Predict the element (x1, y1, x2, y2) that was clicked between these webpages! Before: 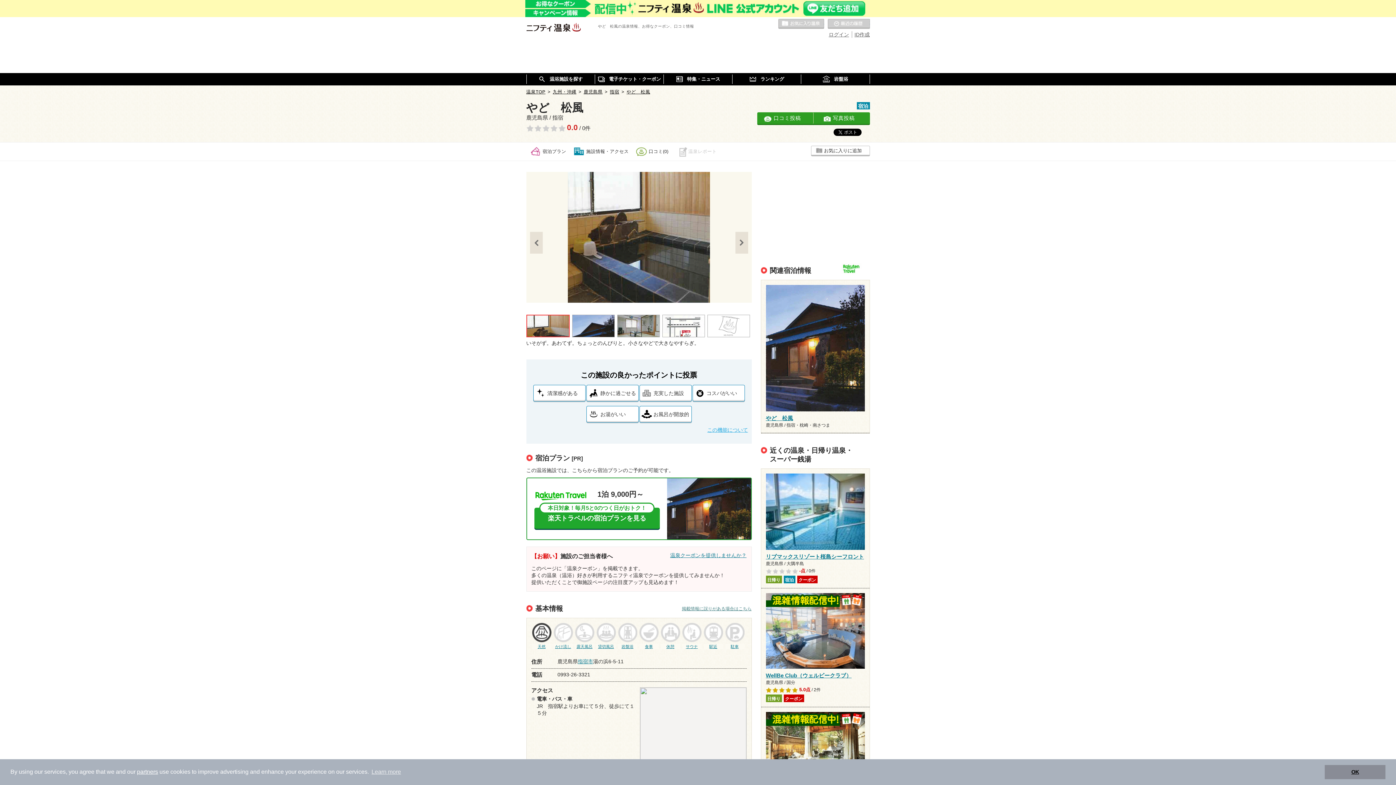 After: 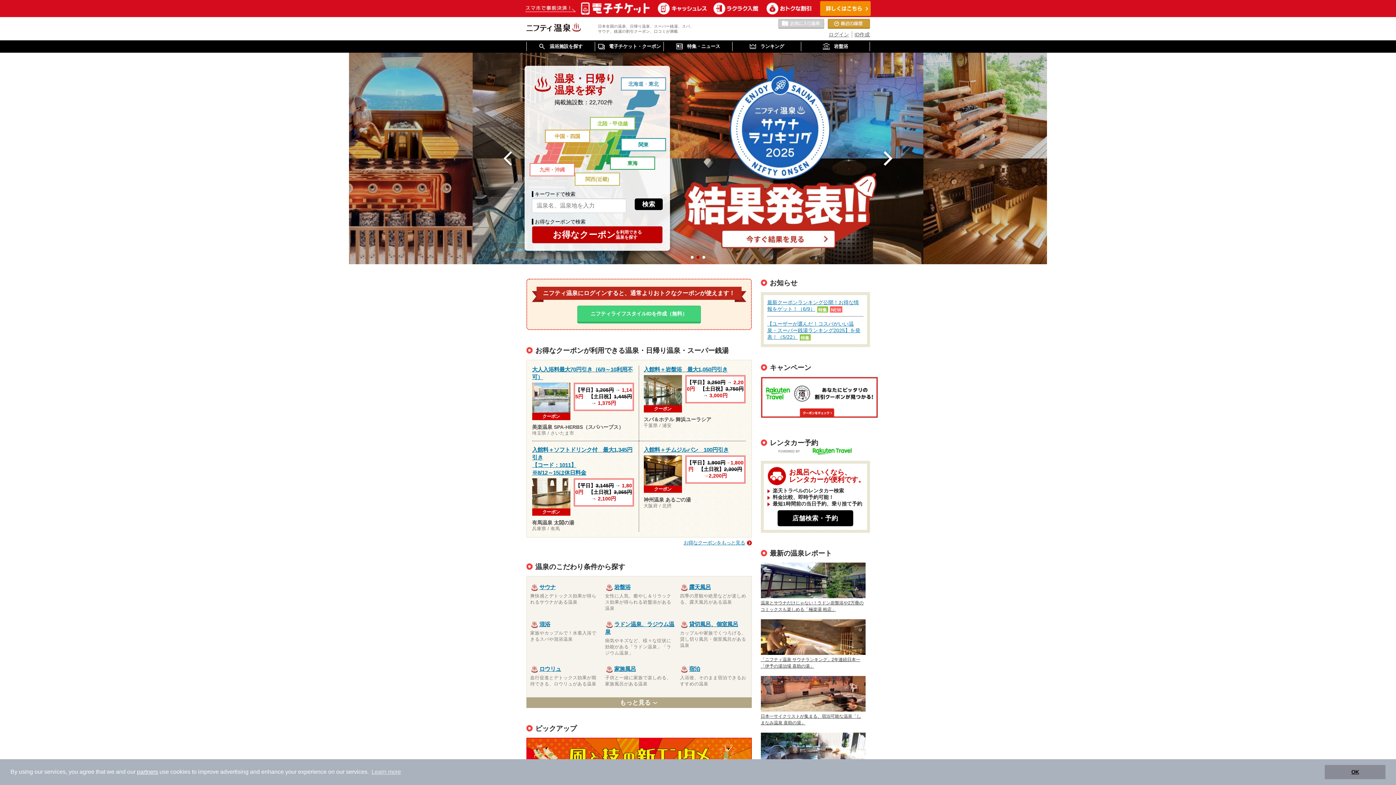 Action: label: 温泉TOP bbox: (526, 89, 545, 94)